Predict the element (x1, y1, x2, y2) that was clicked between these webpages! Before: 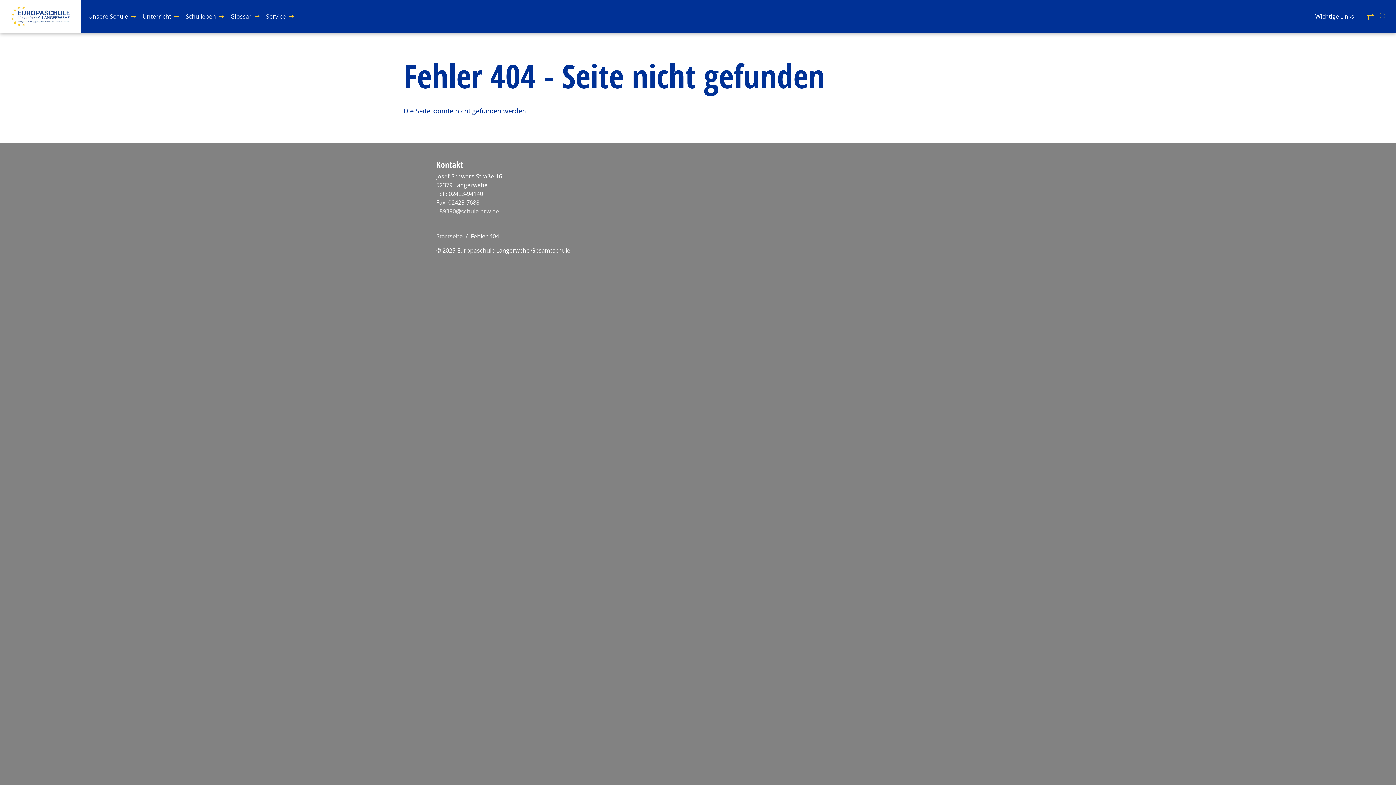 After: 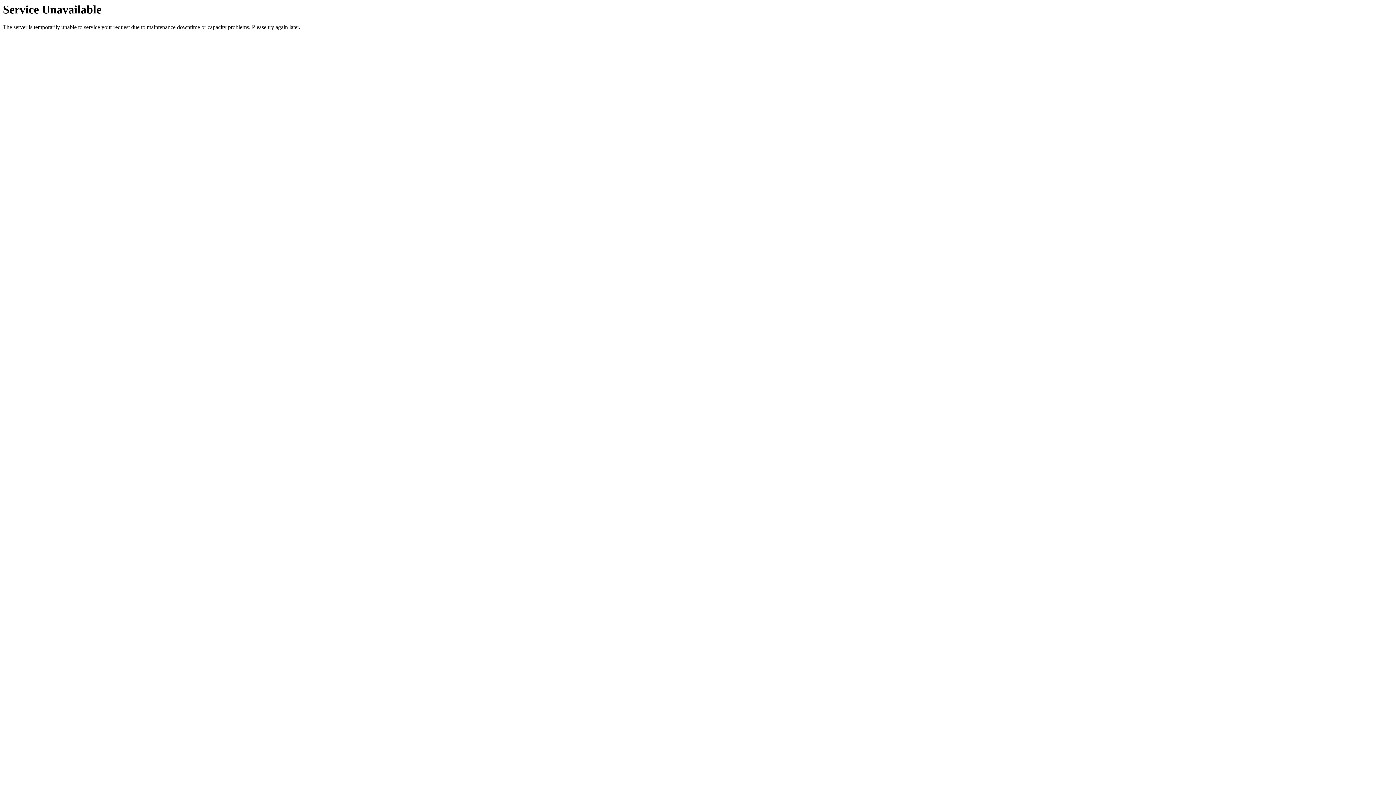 Action: bbox: (226, 0, 255, 32) label: Glos­sar